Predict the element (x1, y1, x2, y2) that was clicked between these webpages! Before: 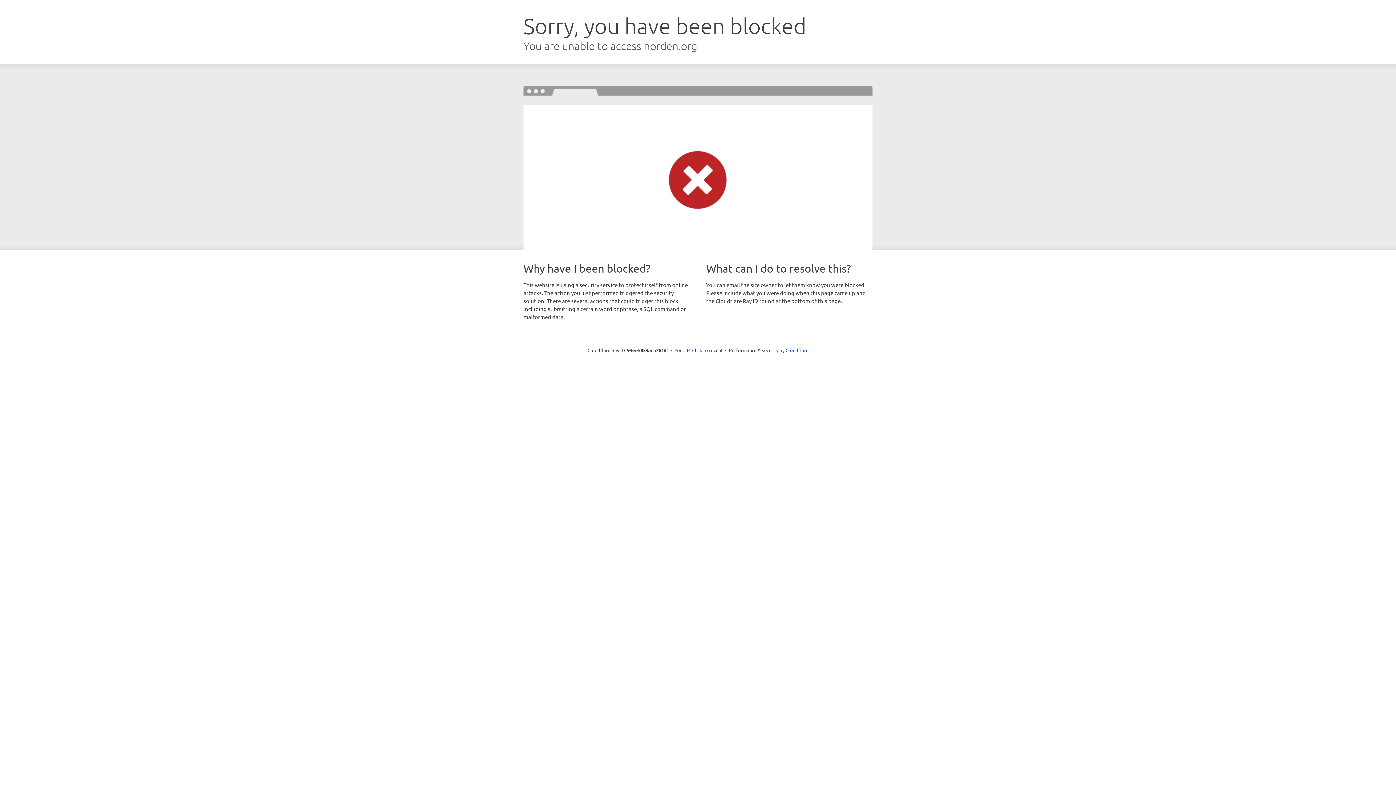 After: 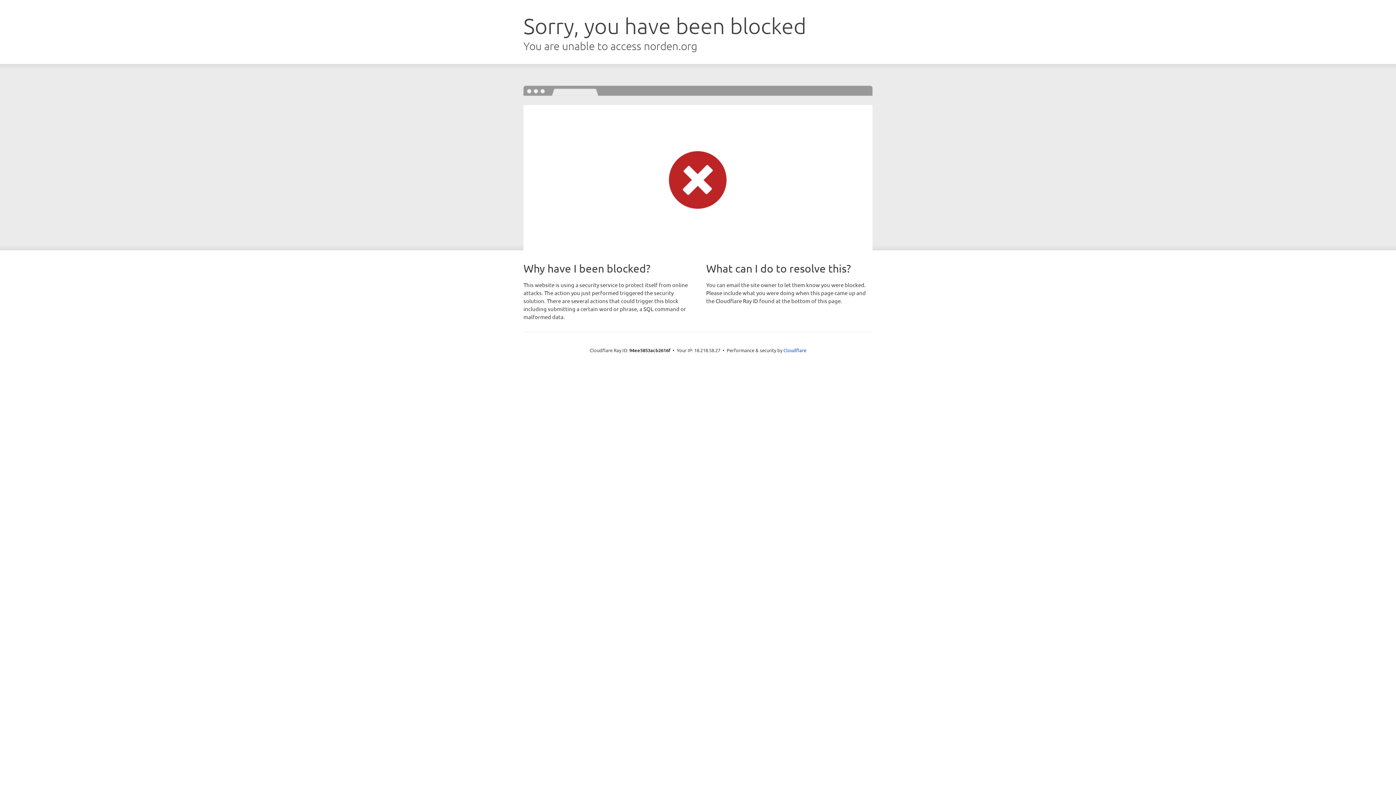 Action: bbox: (692, 346, 722, 353) label: Click to reveal